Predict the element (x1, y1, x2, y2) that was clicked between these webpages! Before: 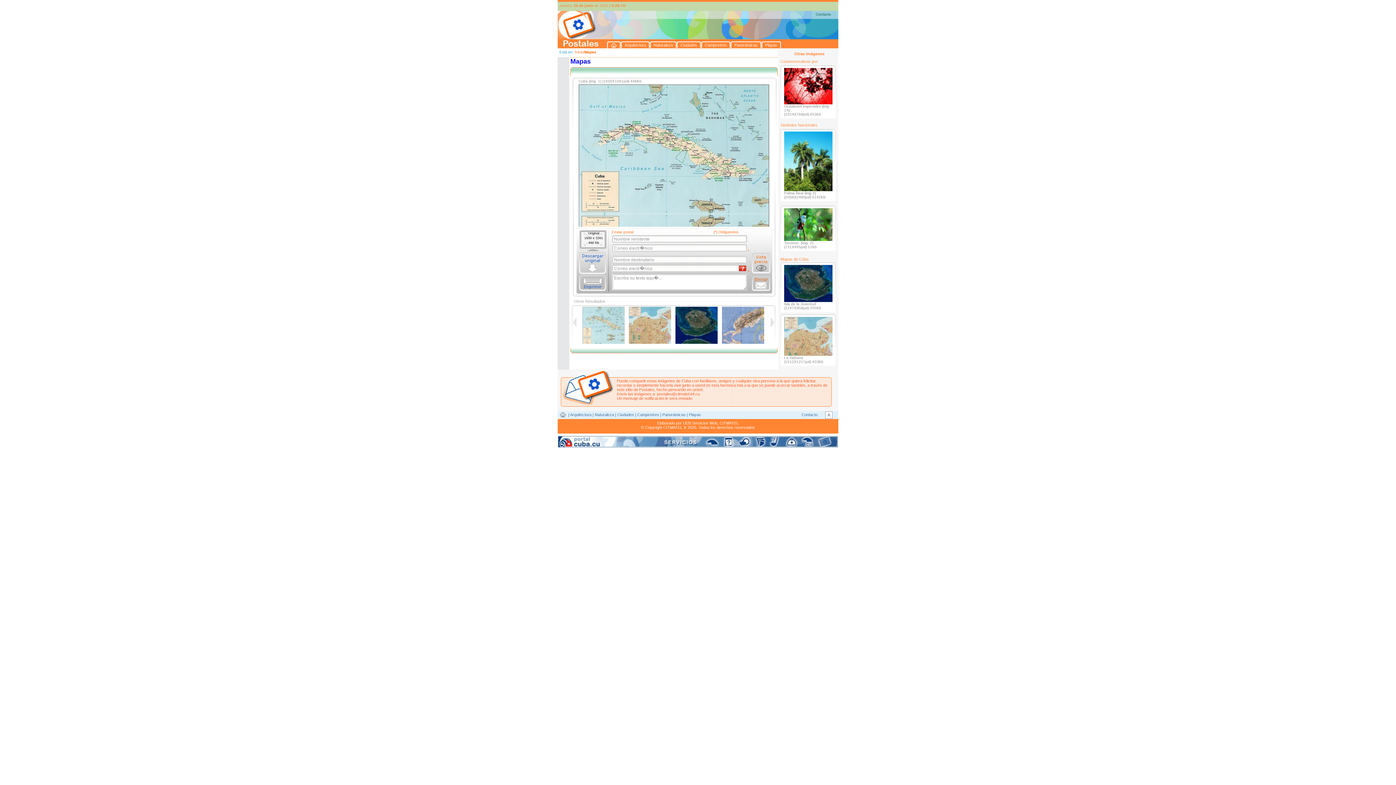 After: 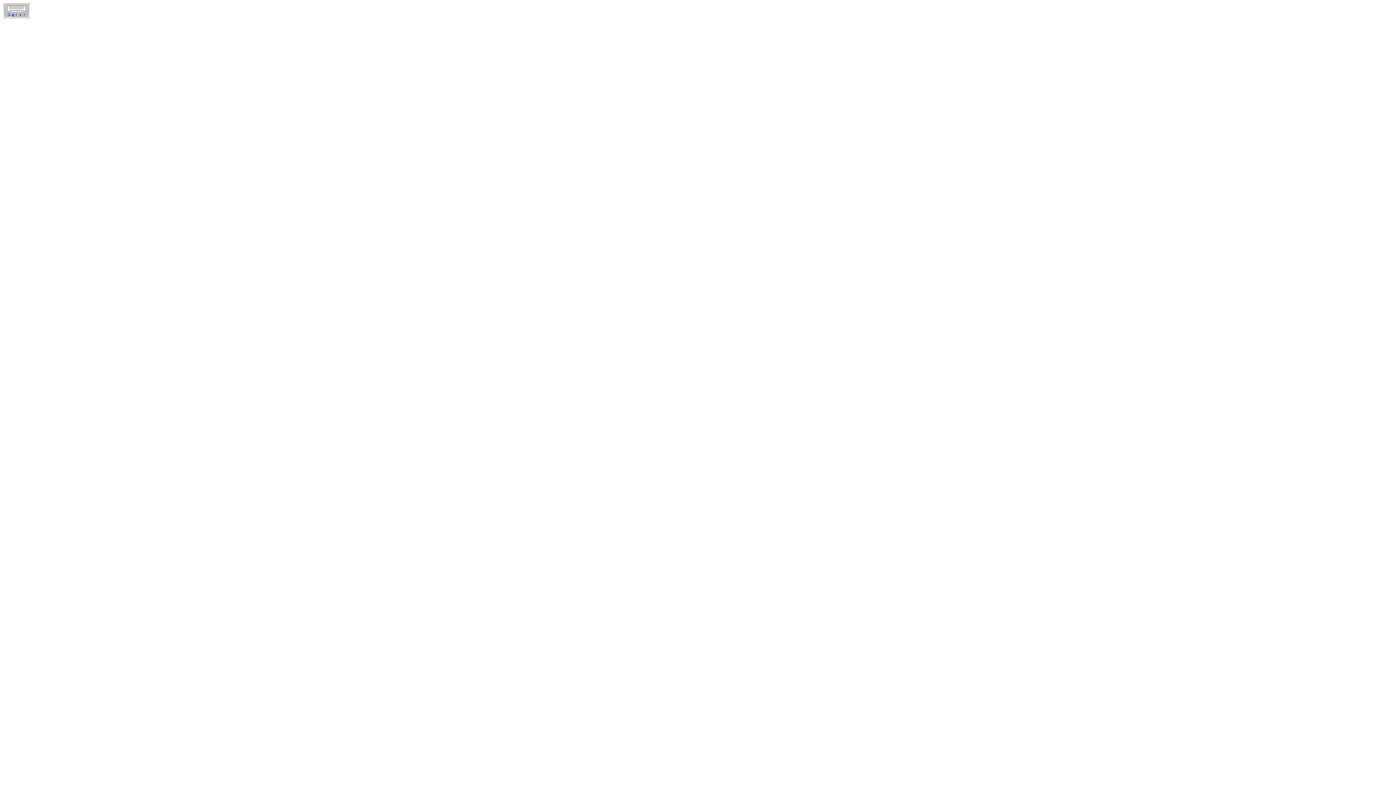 Action: bbox: (579, 287, 606, 292)